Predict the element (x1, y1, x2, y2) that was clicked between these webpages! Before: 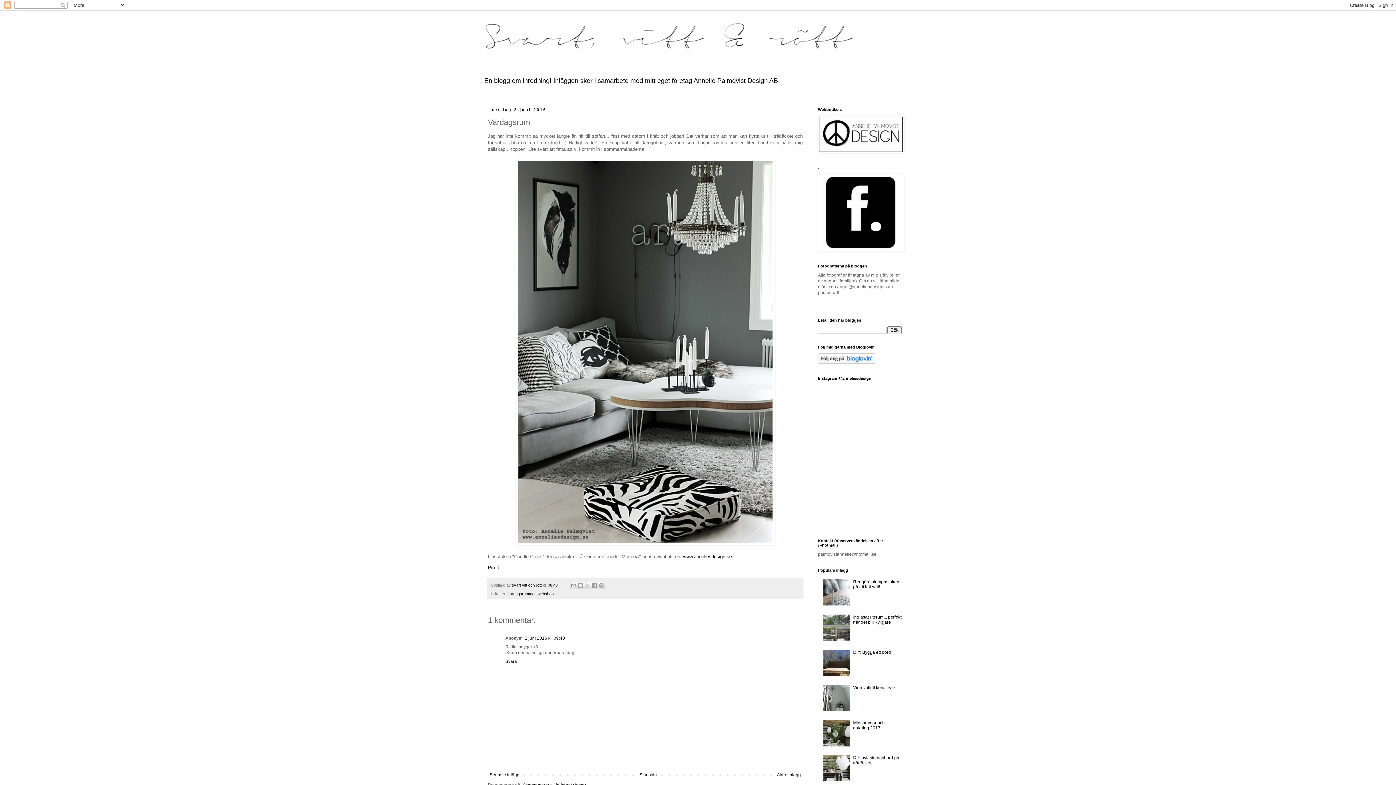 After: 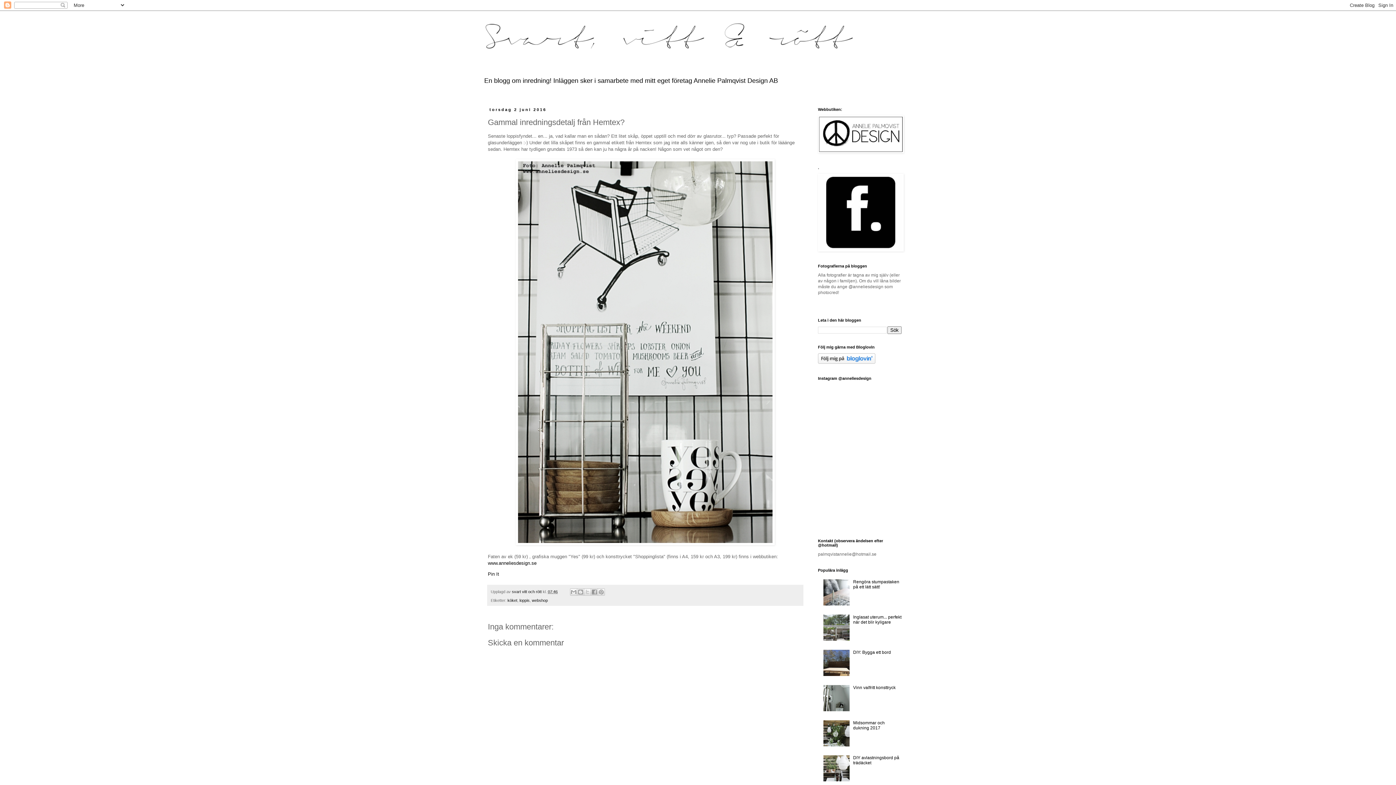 Action: bbox: (775, 770, 802, 779) label: Äldre inlägg